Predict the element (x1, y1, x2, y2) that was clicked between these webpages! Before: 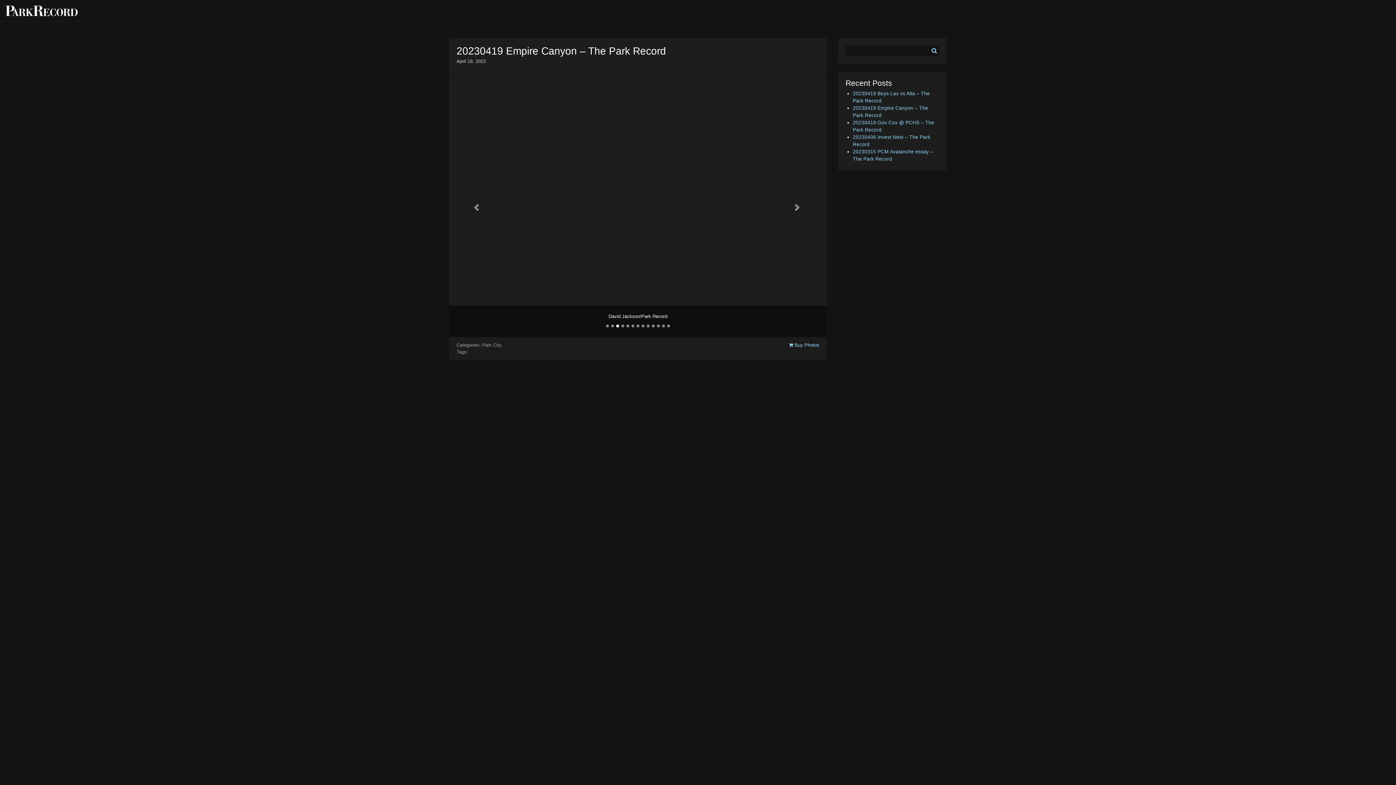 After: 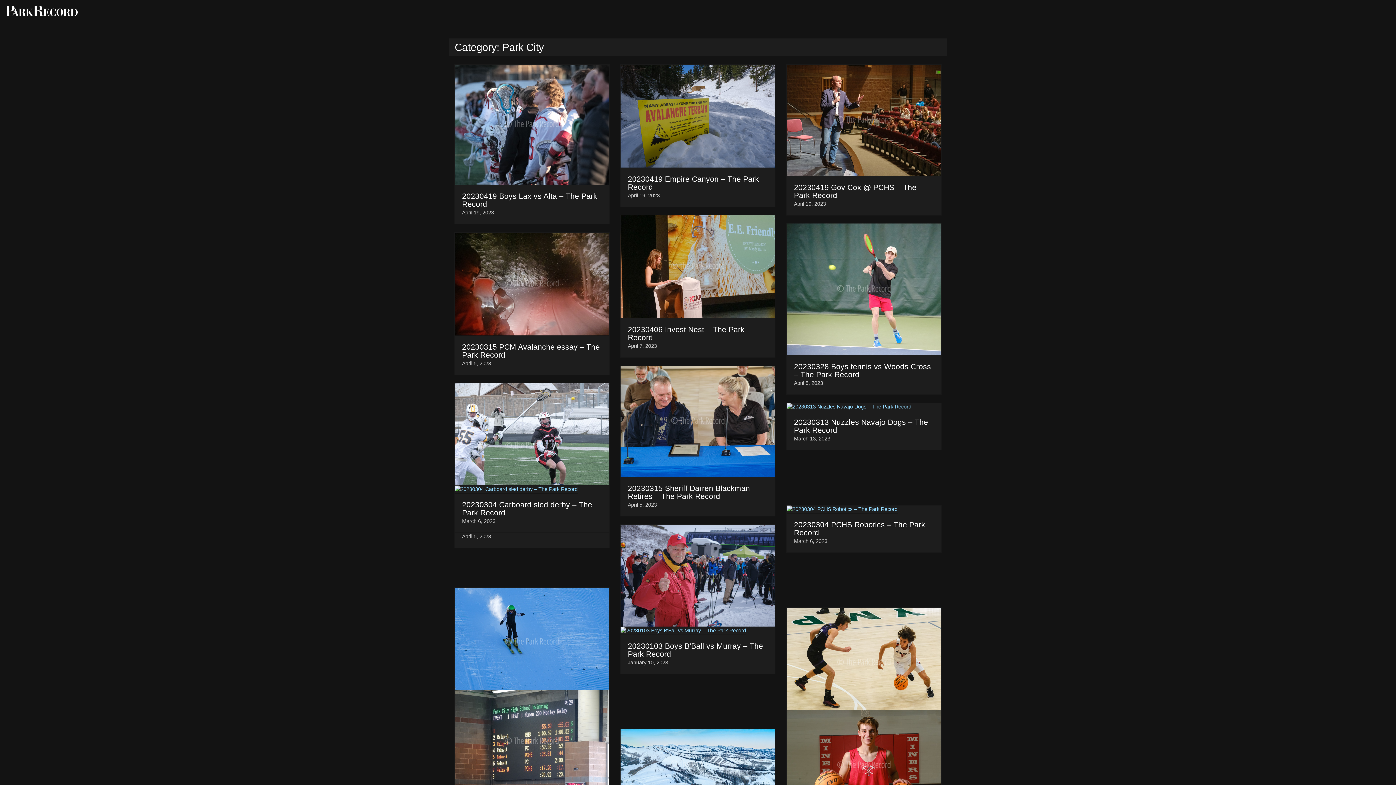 Action: bbox: (482, 342, 501, 347) label: Park City